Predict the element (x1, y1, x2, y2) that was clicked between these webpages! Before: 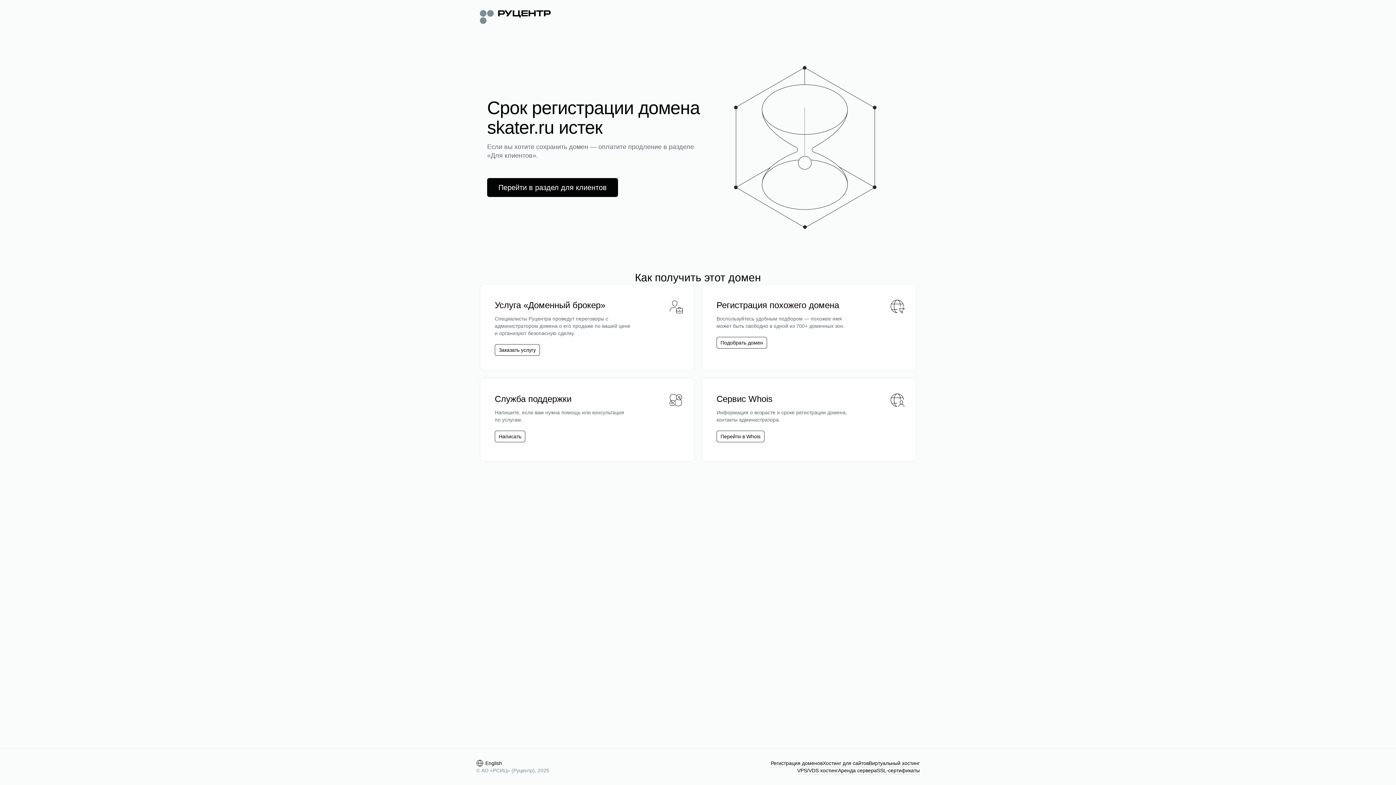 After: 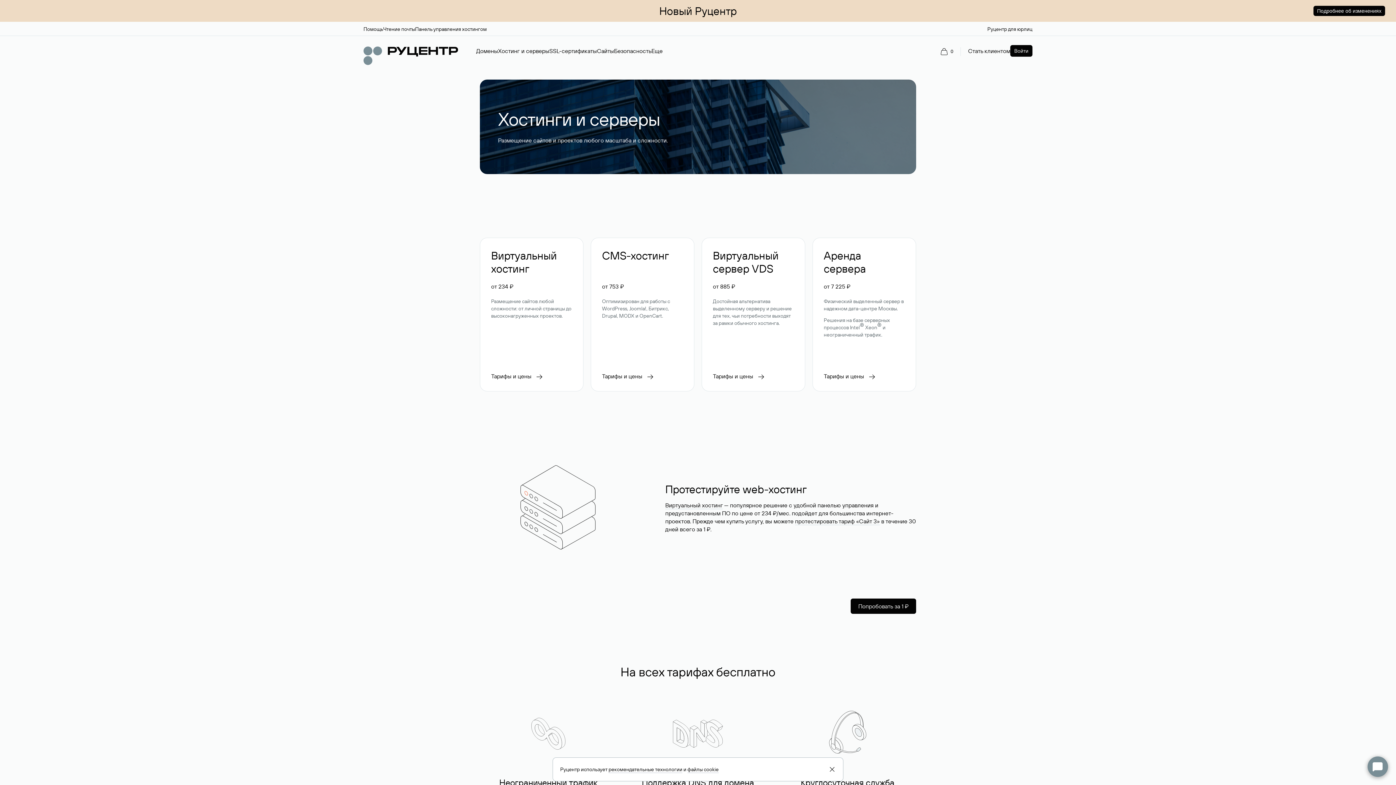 Action: label: Хостинг для сайтов bbox: (822, 760, 869, 767)